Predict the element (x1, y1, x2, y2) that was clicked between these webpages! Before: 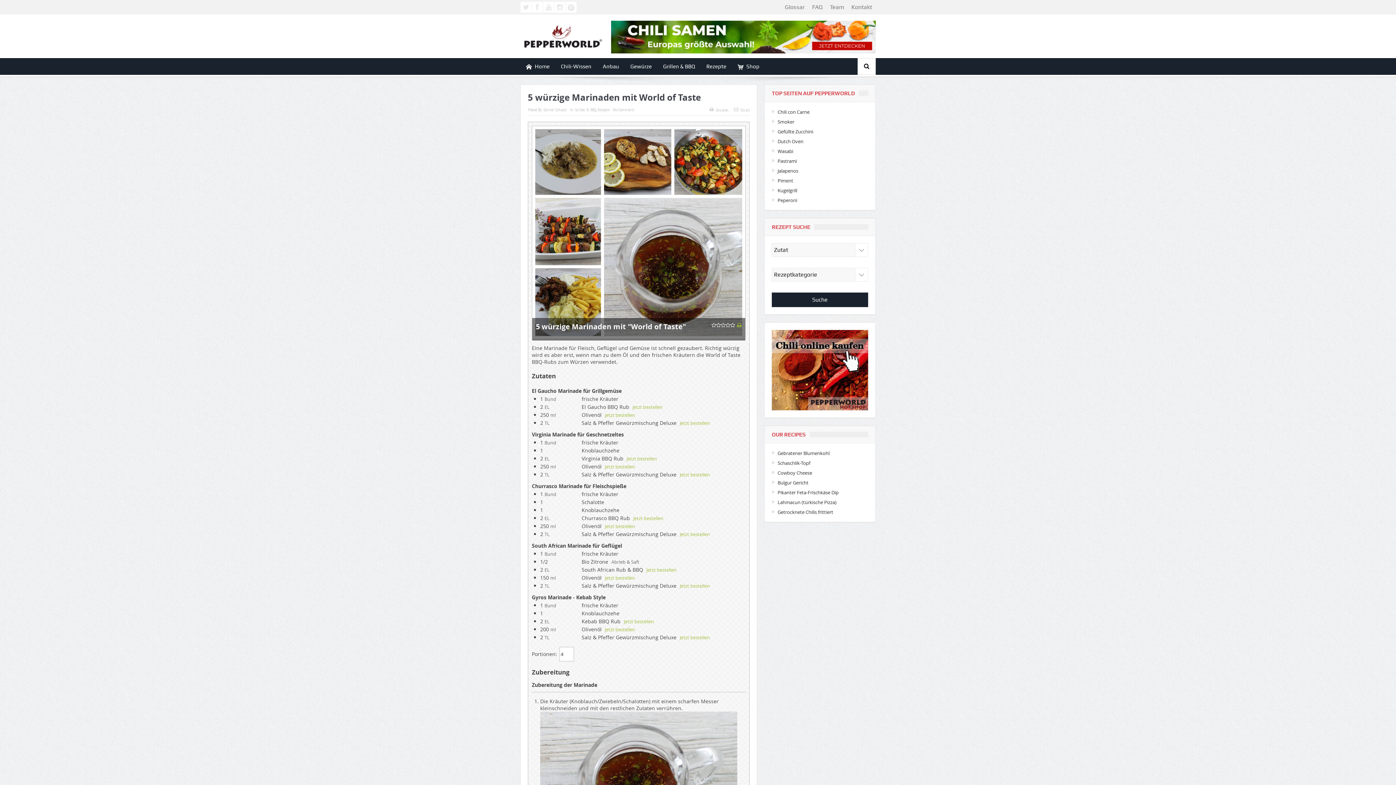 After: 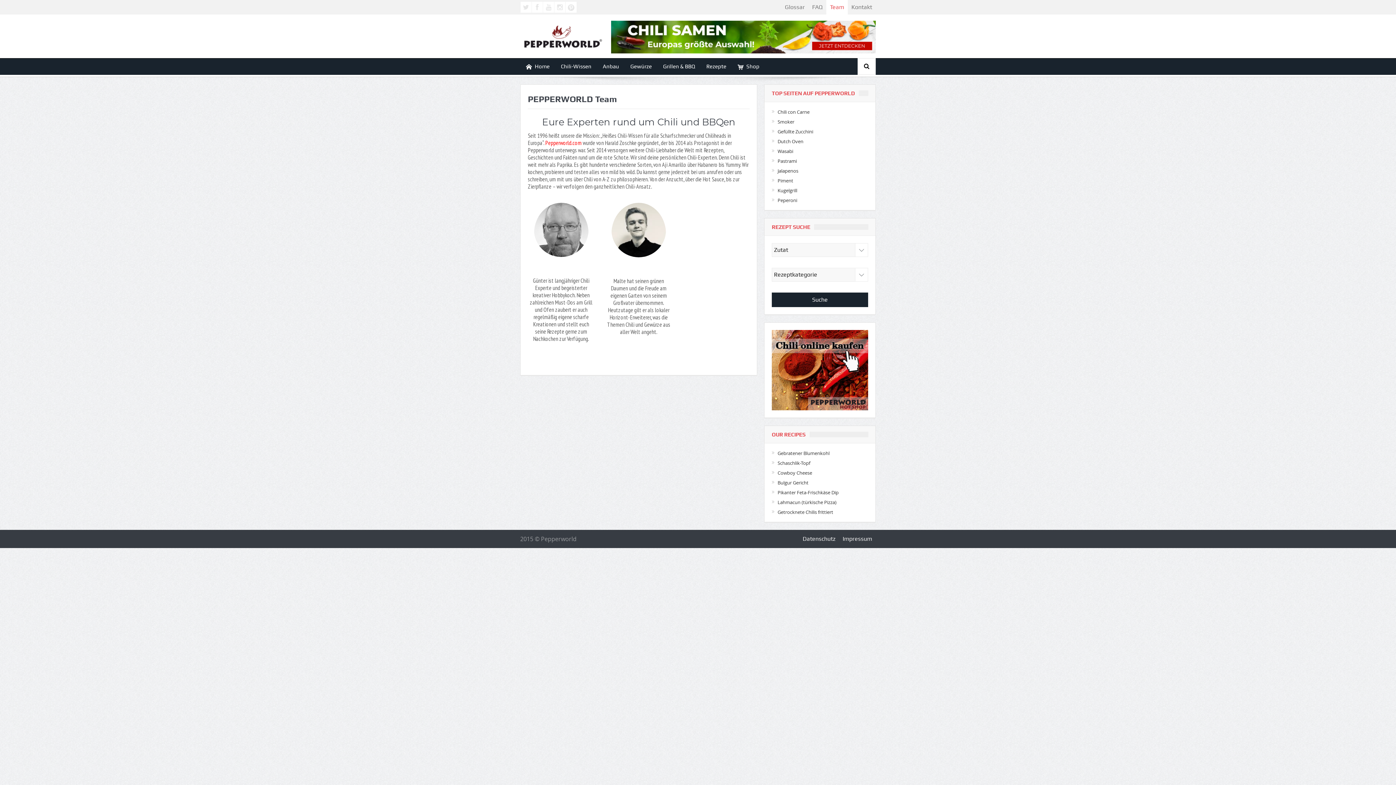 Action: bbox: (826, 0, 848, 14) label: Team